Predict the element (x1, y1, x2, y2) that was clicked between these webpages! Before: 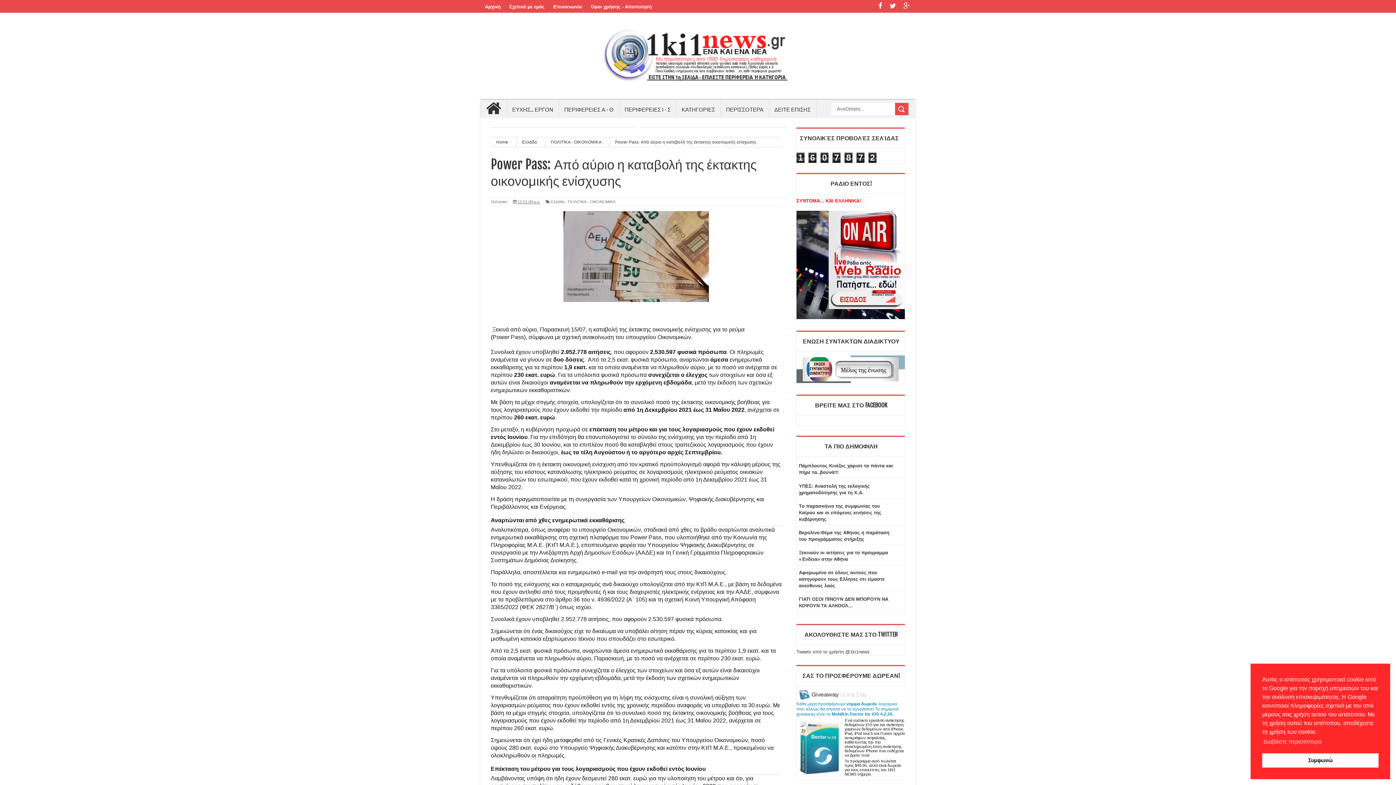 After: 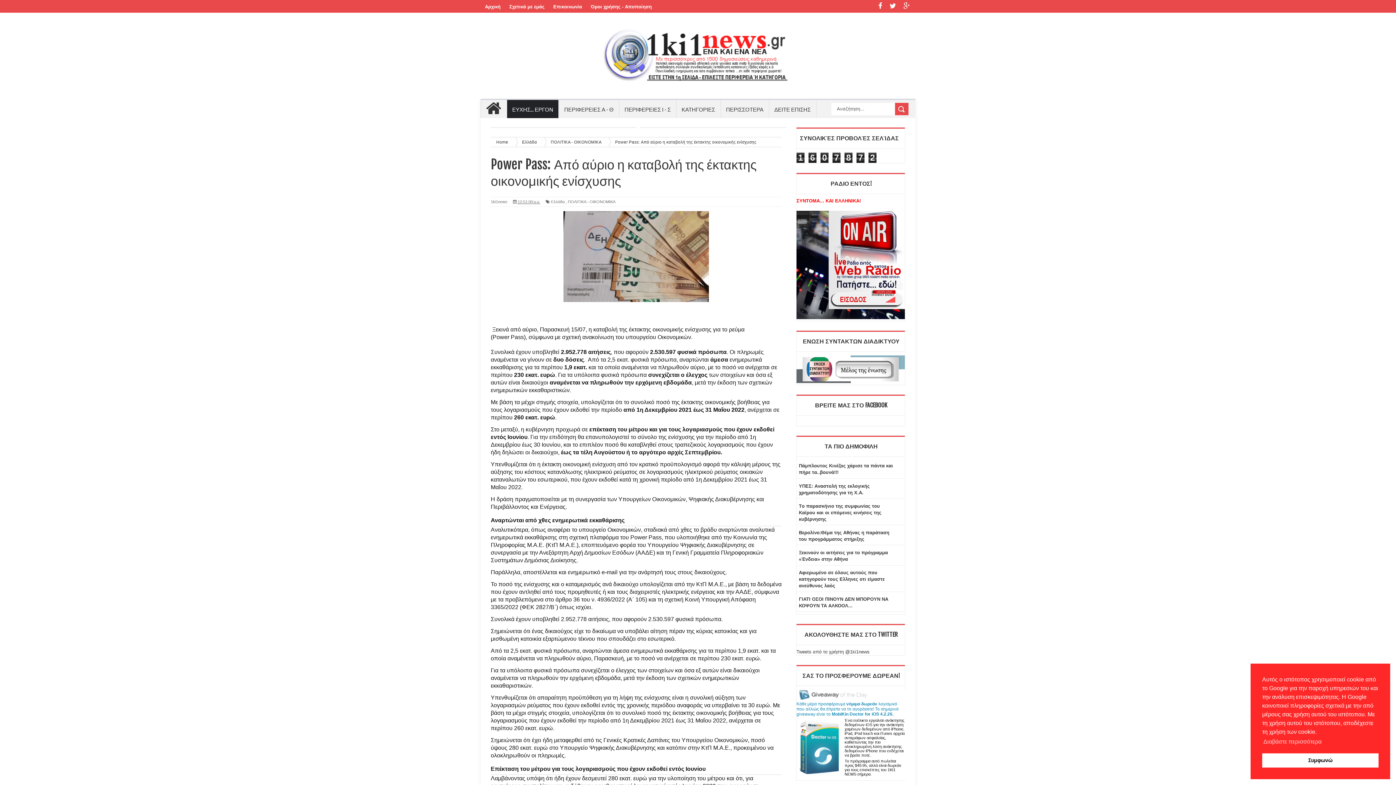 Action: bbox: (507, 100, 558, 118) label: ΕΥΧΗΣ... ΕΡΓΟΝ